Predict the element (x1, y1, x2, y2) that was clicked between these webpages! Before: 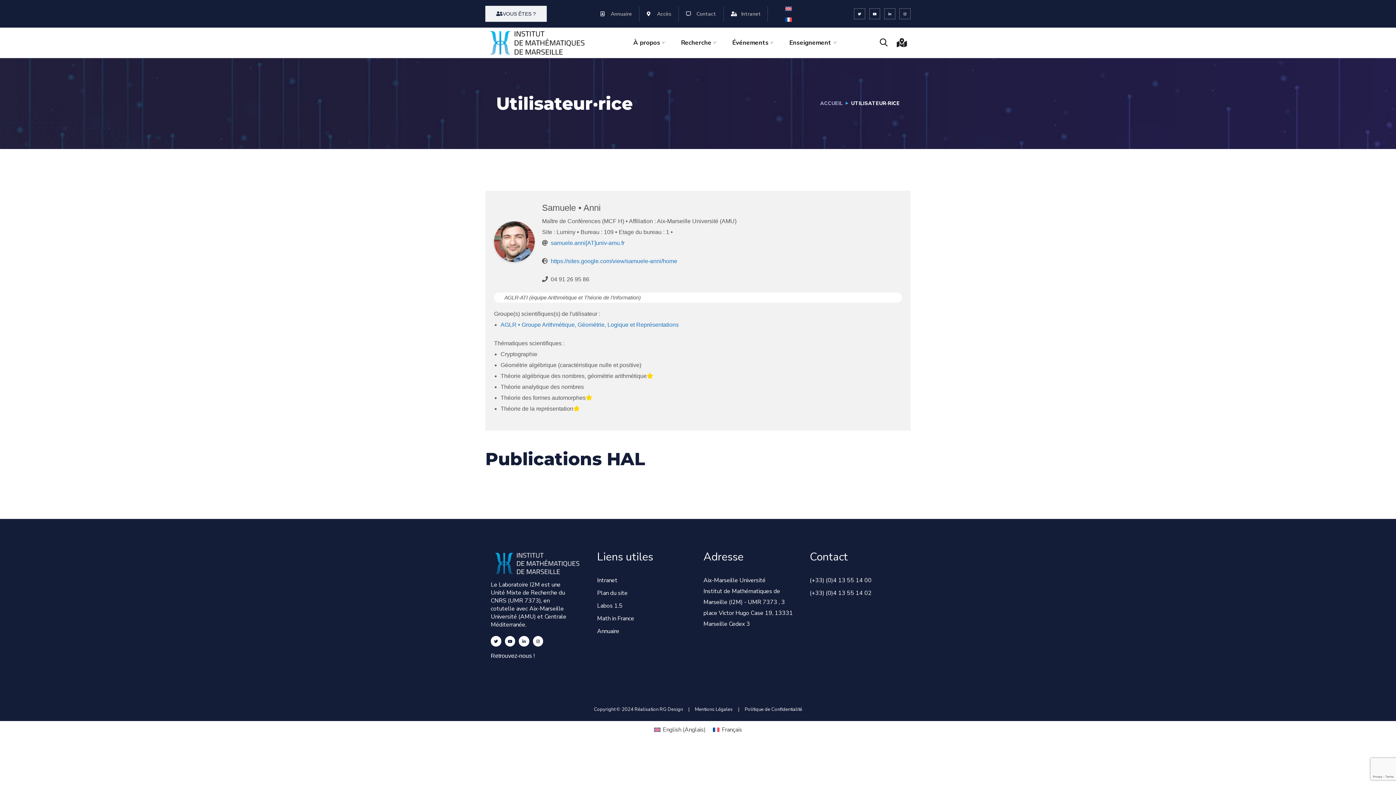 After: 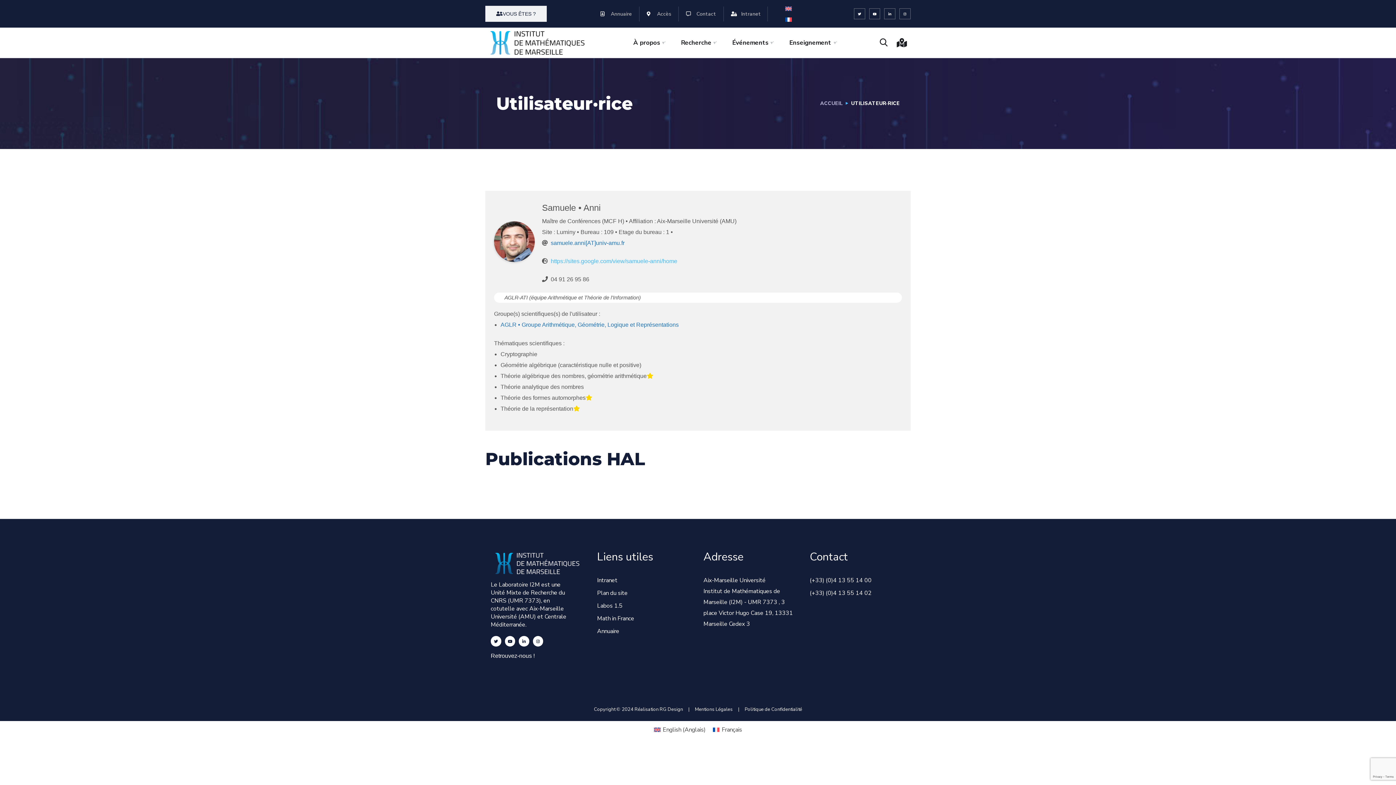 Action: bbox: (550, 258, 677, 264) label: https://sites.google.com/view/samuele-anni/home